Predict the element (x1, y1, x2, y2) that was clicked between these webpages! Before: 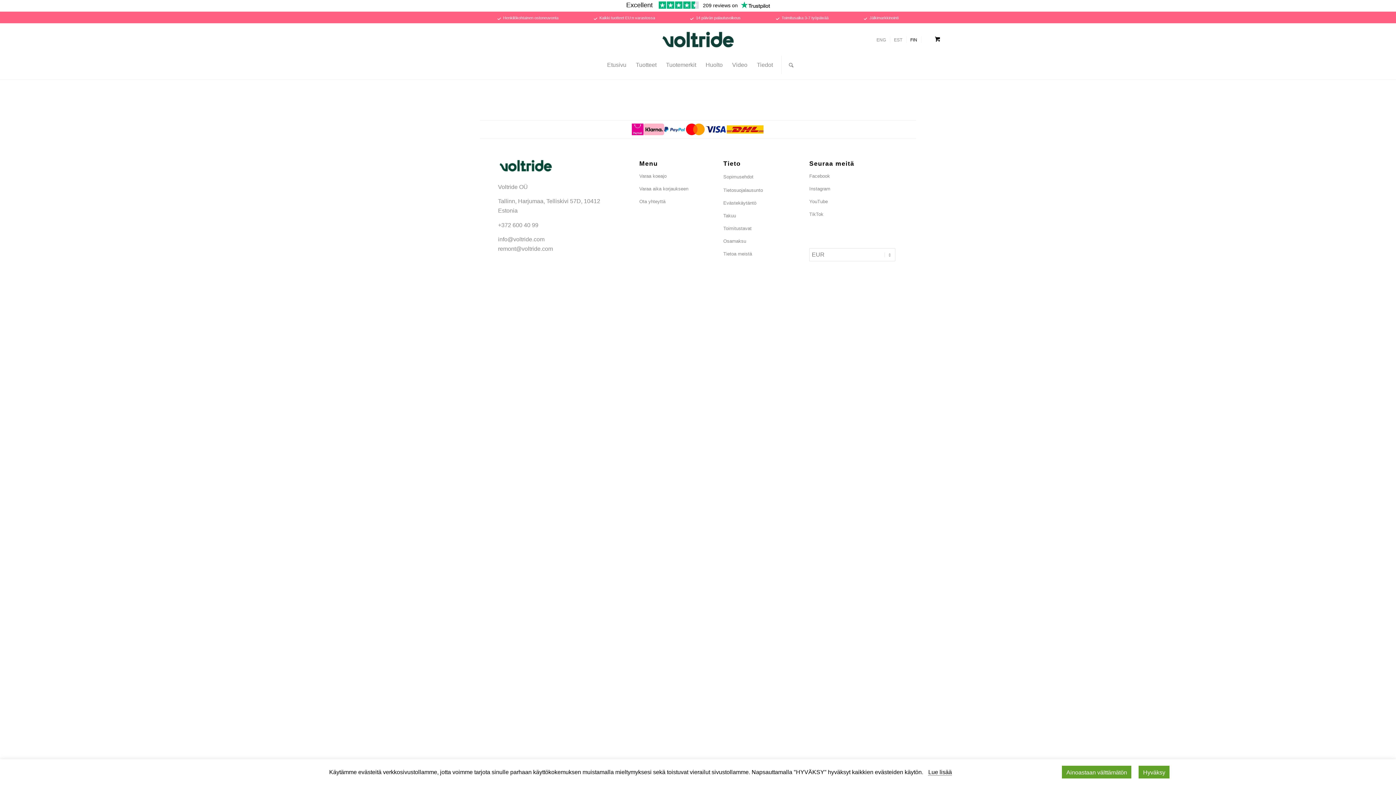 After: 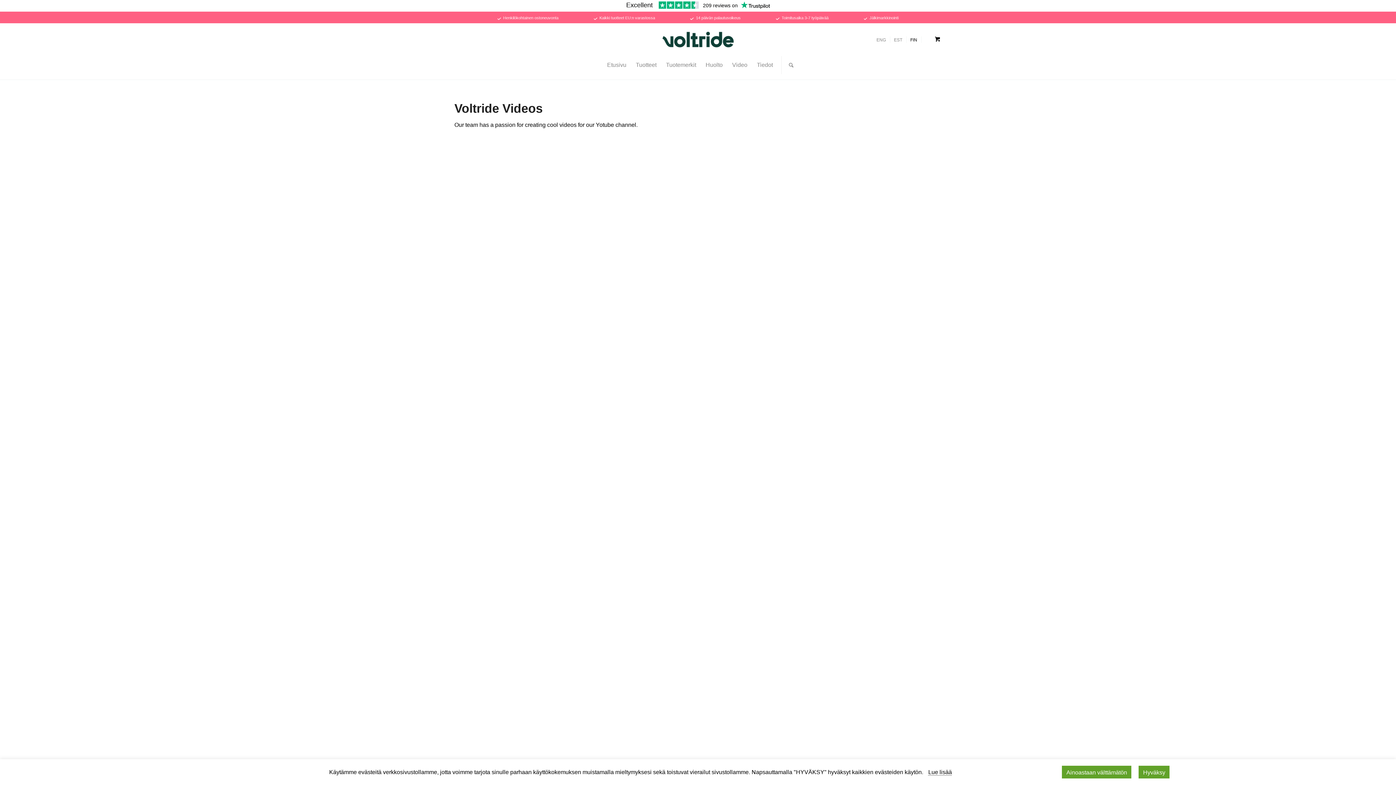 Action: bbox: (727, 56, 752, 74) label: Video